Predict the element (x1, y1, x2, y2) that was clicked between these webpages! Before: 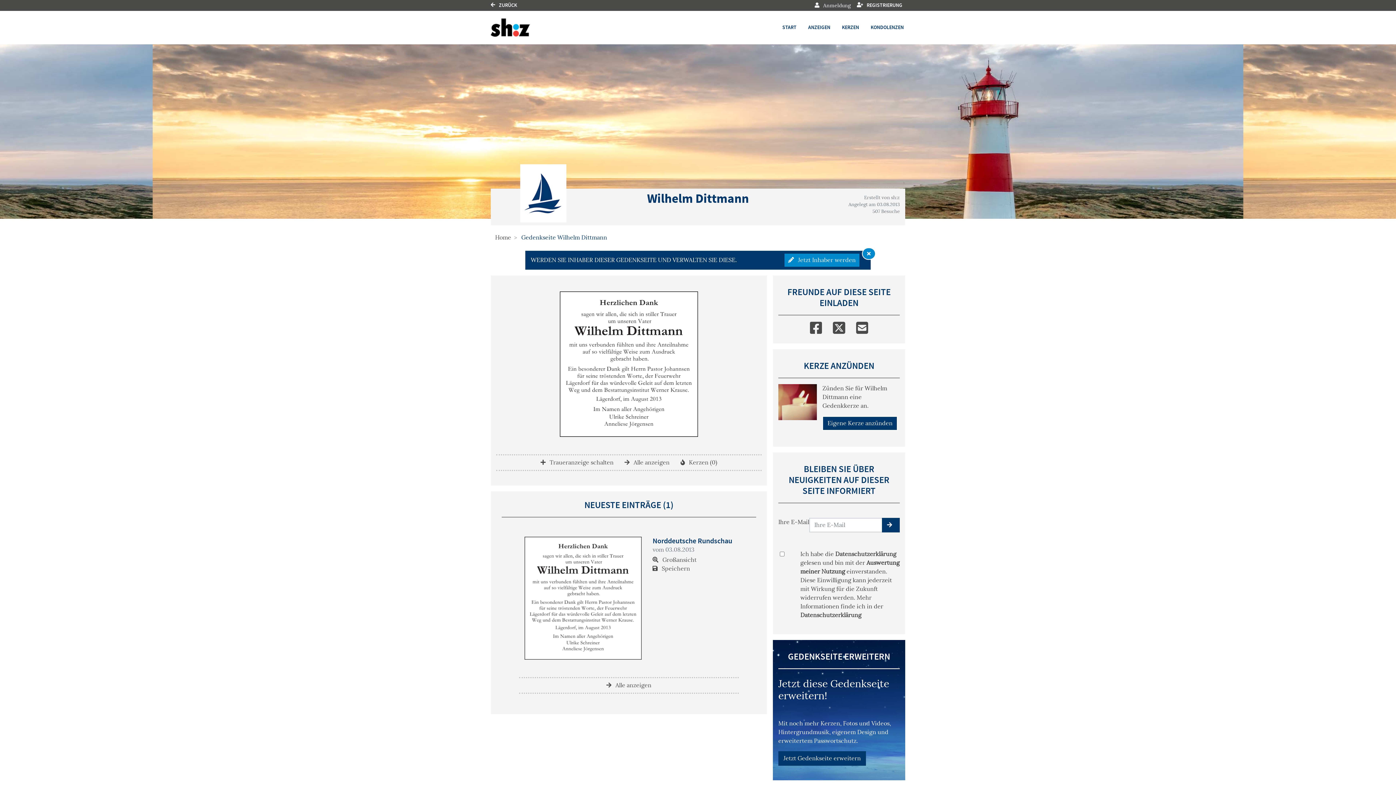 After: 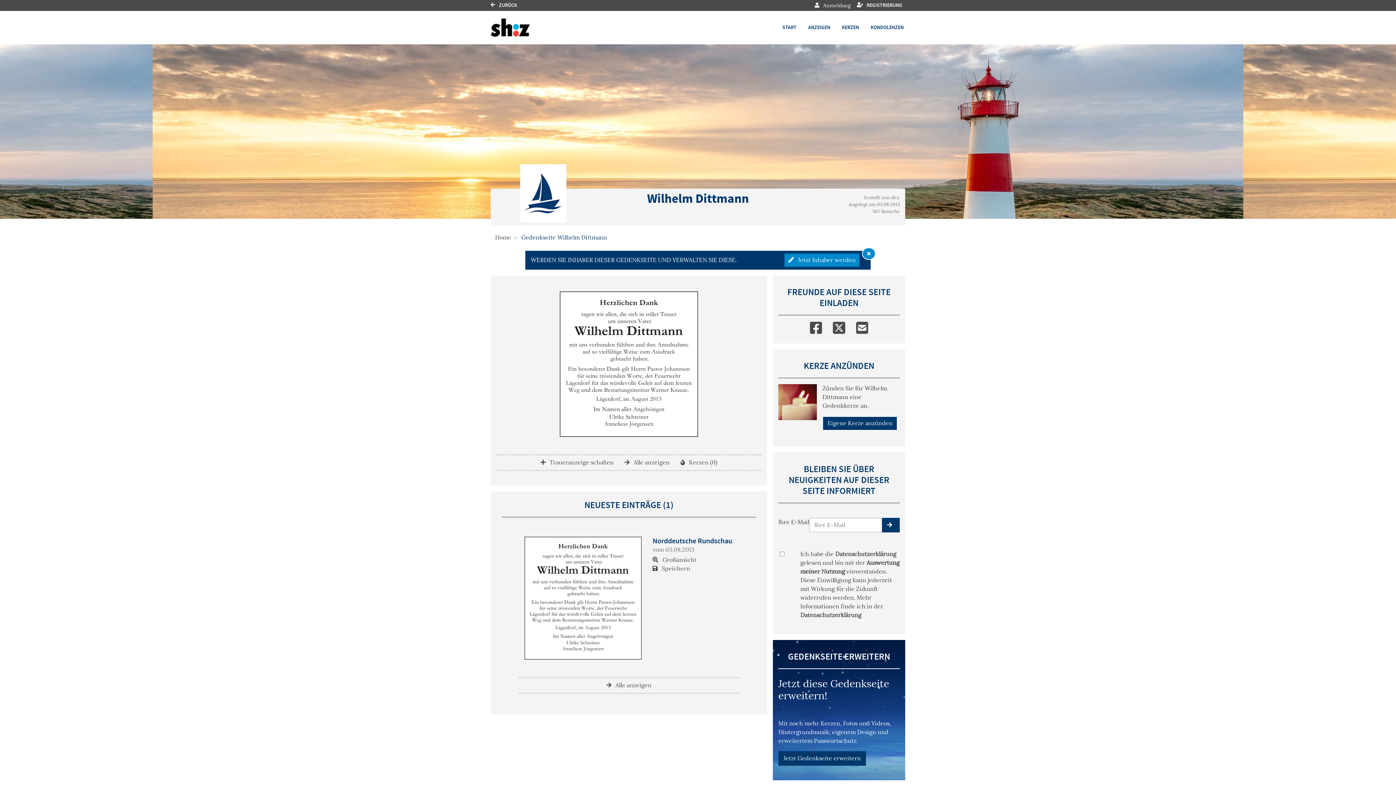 Action: bbox: (856, 317, 868, 335) label: Email